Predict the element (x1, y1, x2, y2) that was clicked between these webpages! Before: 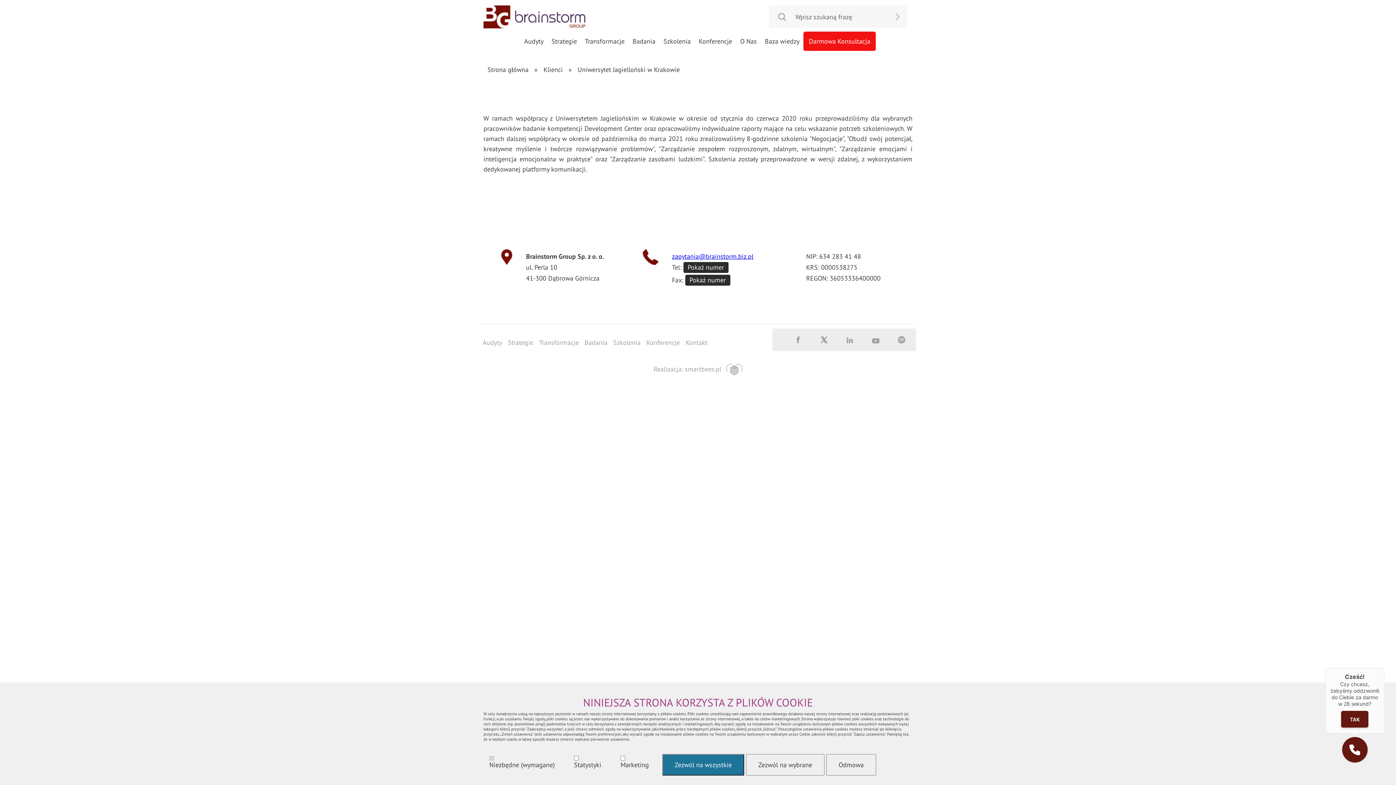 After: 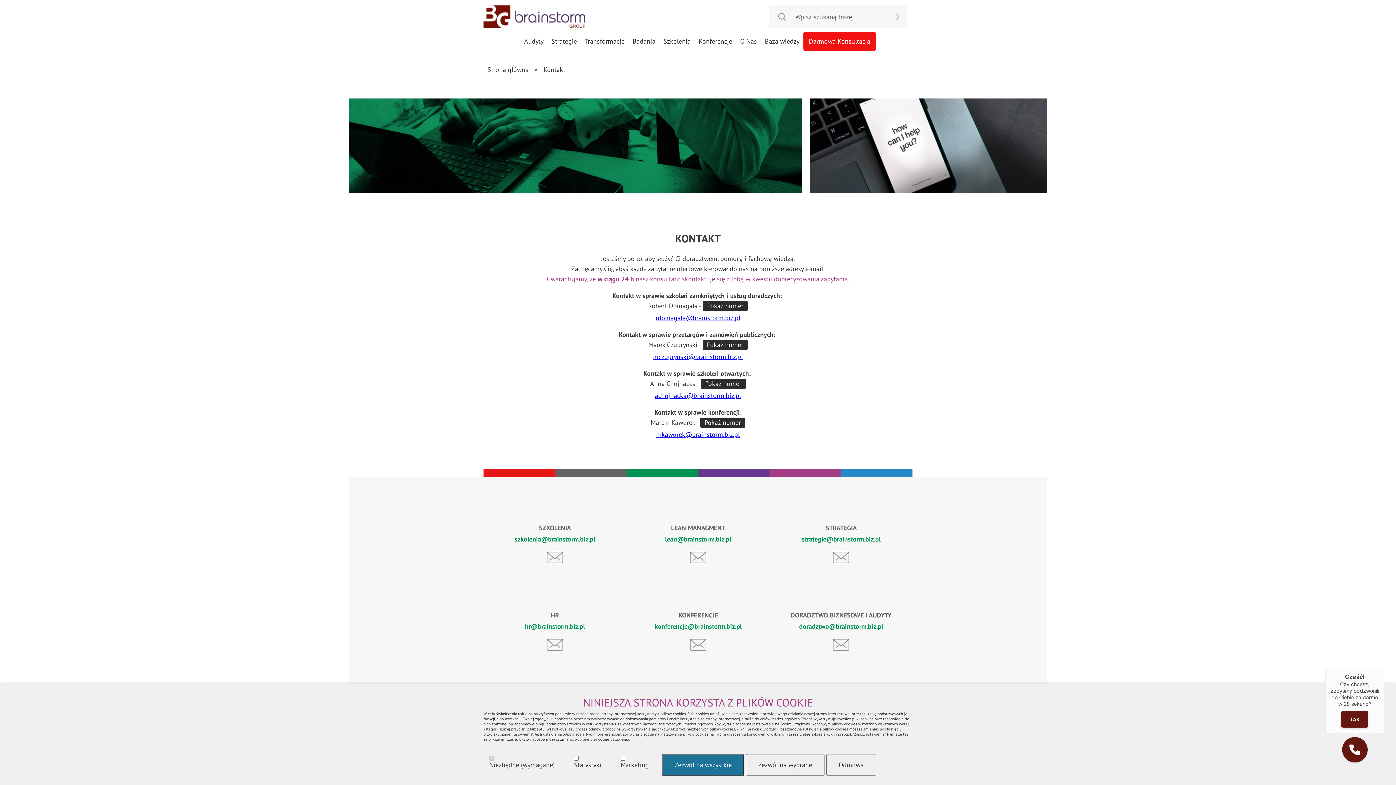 Action: bbox: (682, 334, 710, 351) label: Kontakt